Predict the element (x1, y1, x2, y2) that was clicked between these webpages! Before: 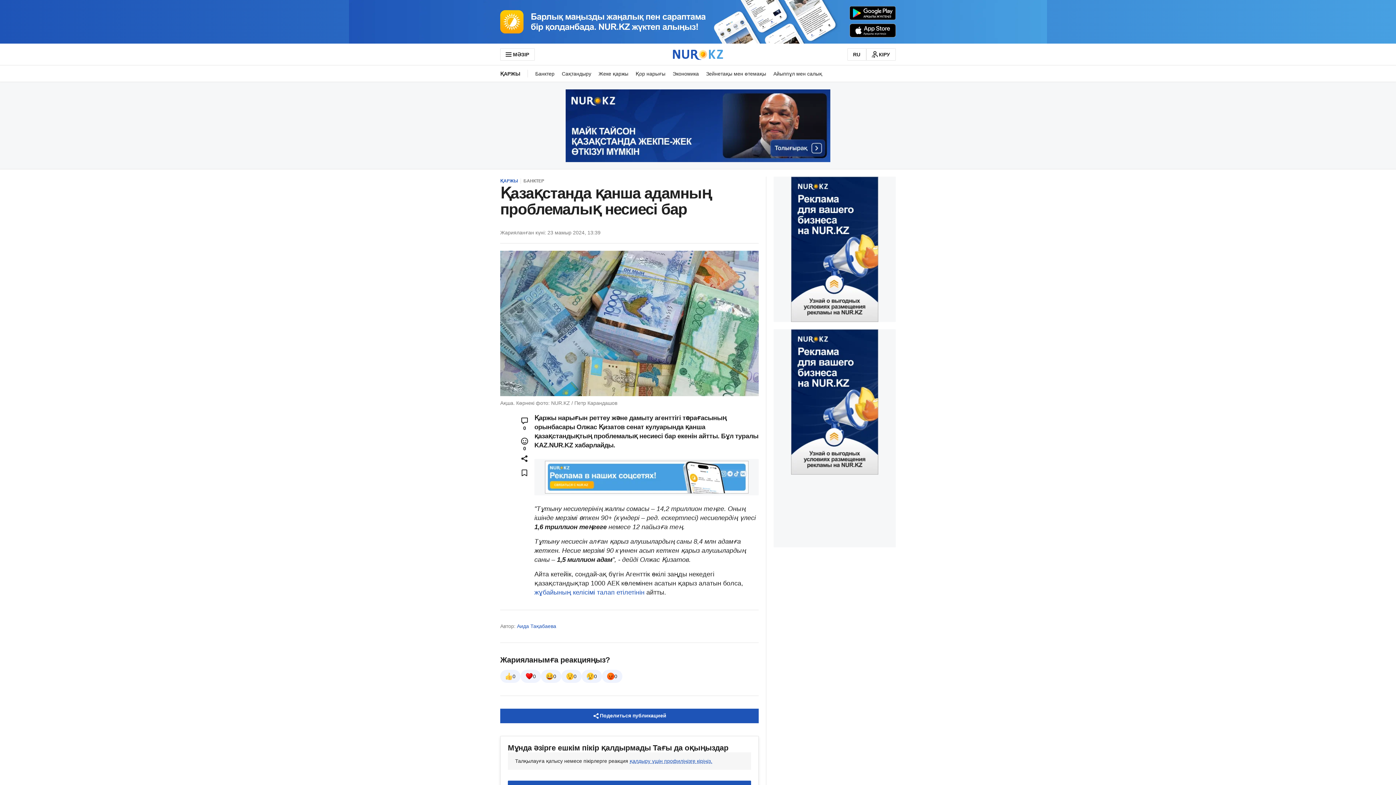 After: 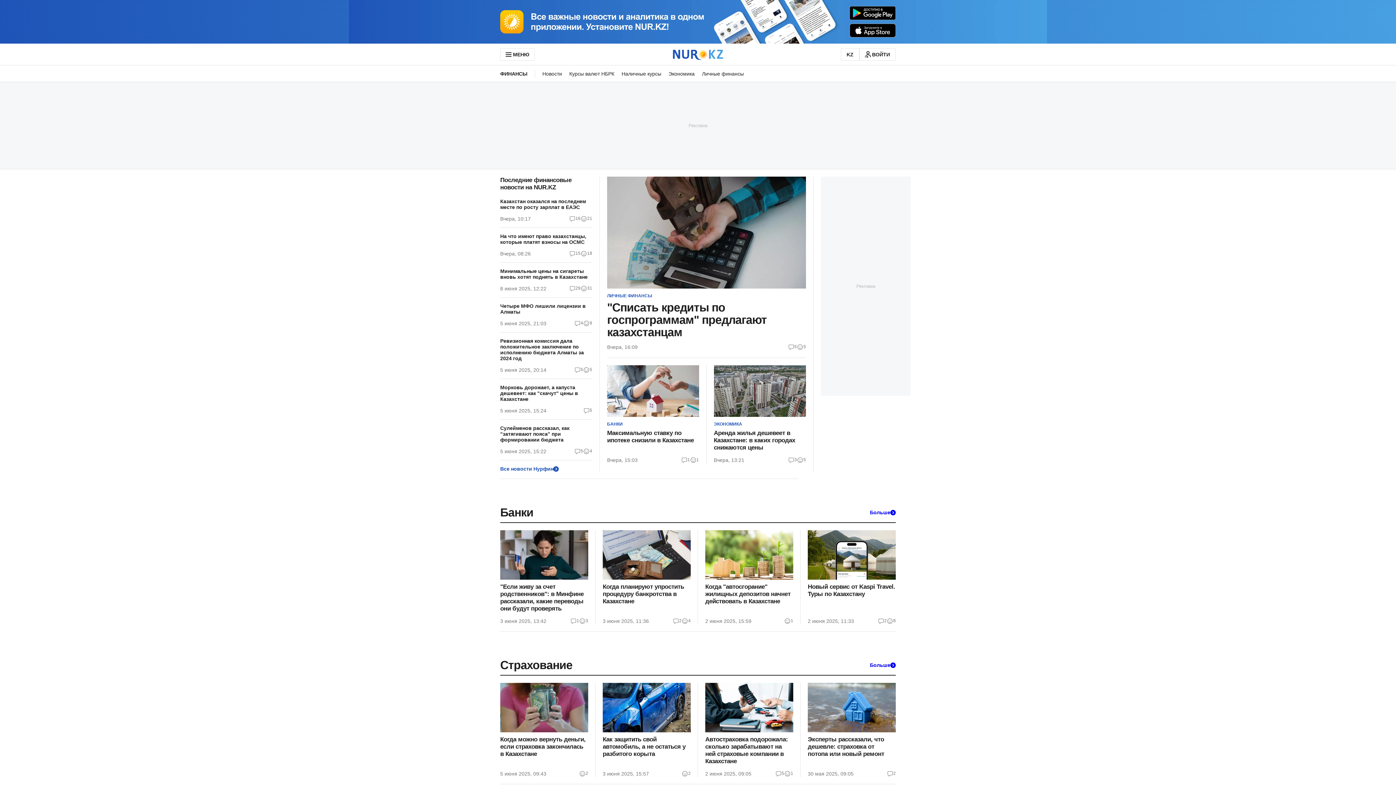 Action: label: RU bbox: (847, 48, 866, 60)